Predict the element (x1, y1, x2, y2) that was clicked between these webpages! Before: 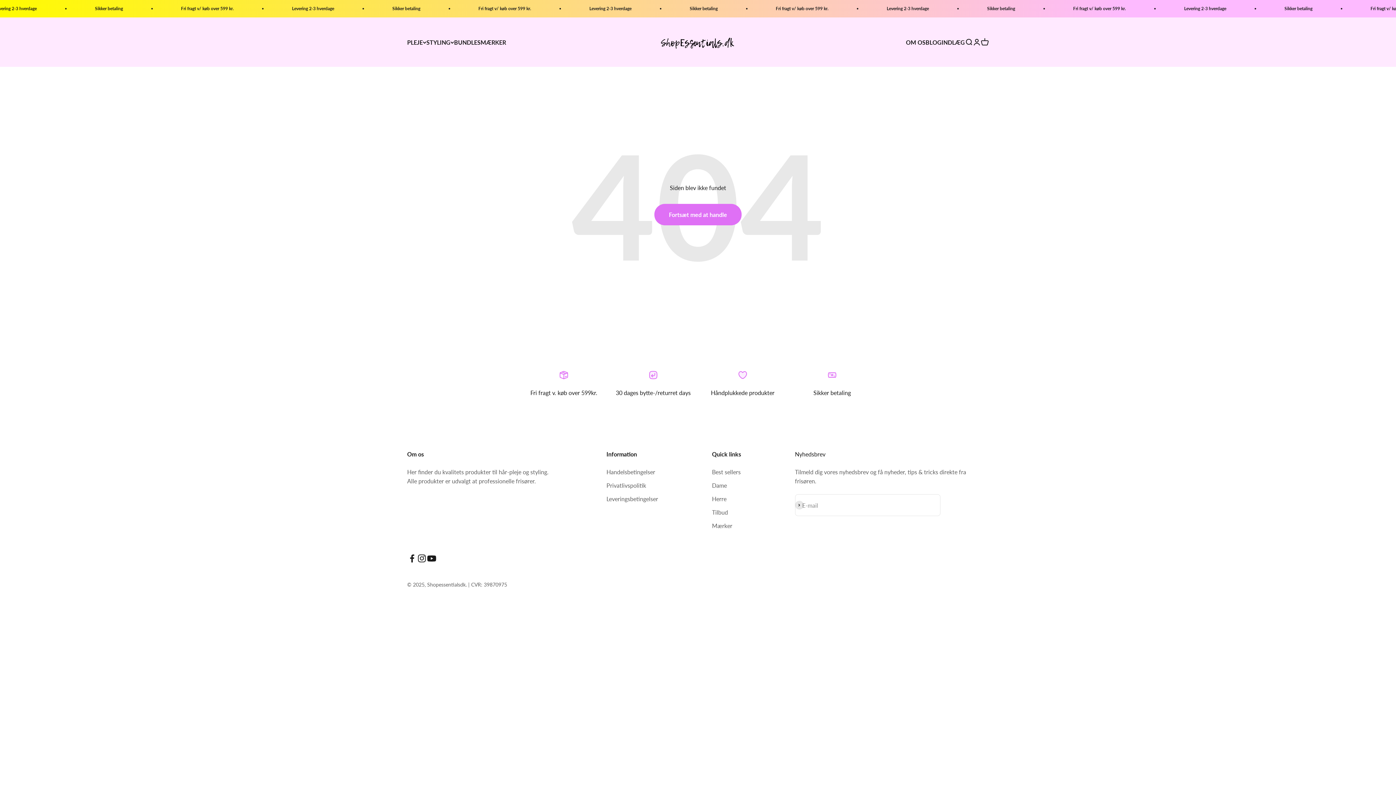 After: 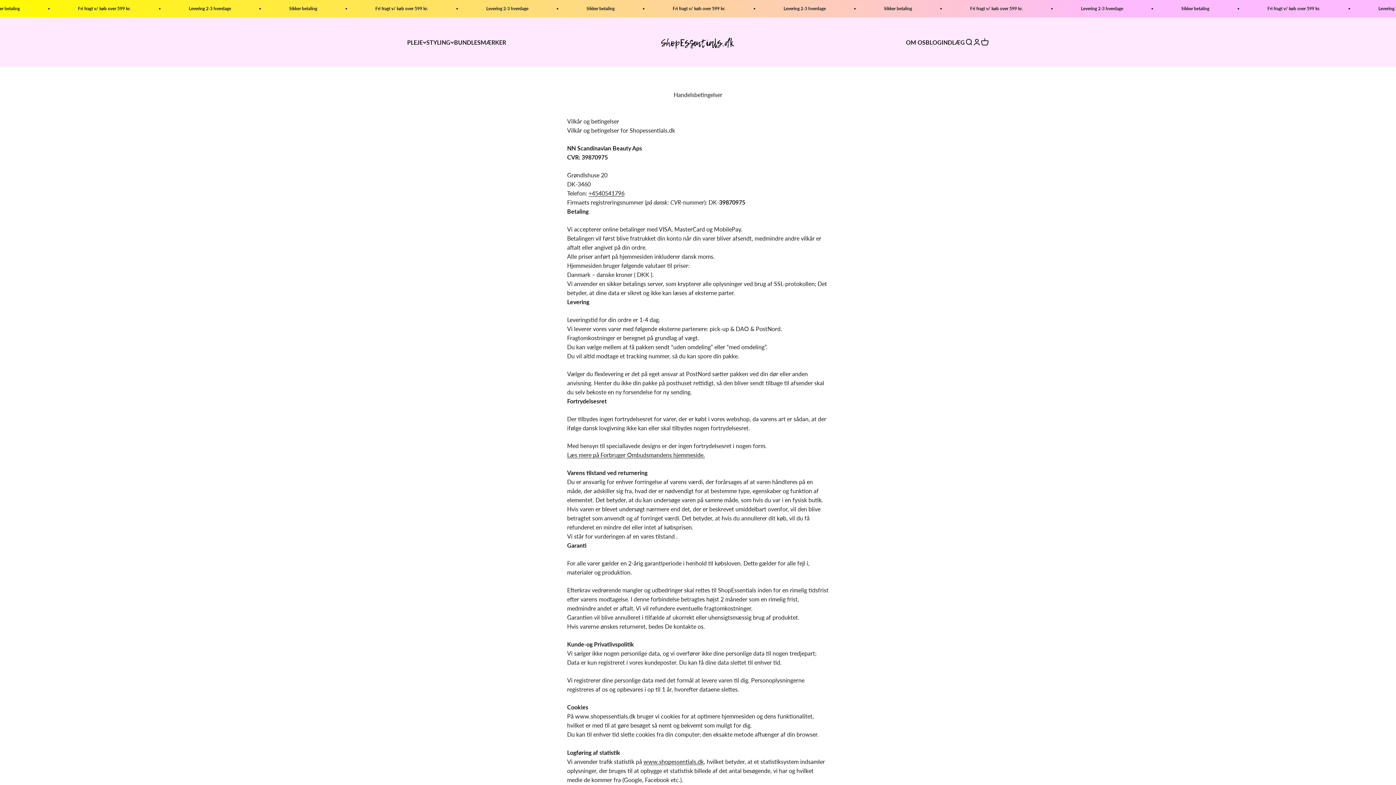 Action: bbox: (606, 467, 655, 476) label: Handelsbetingelser